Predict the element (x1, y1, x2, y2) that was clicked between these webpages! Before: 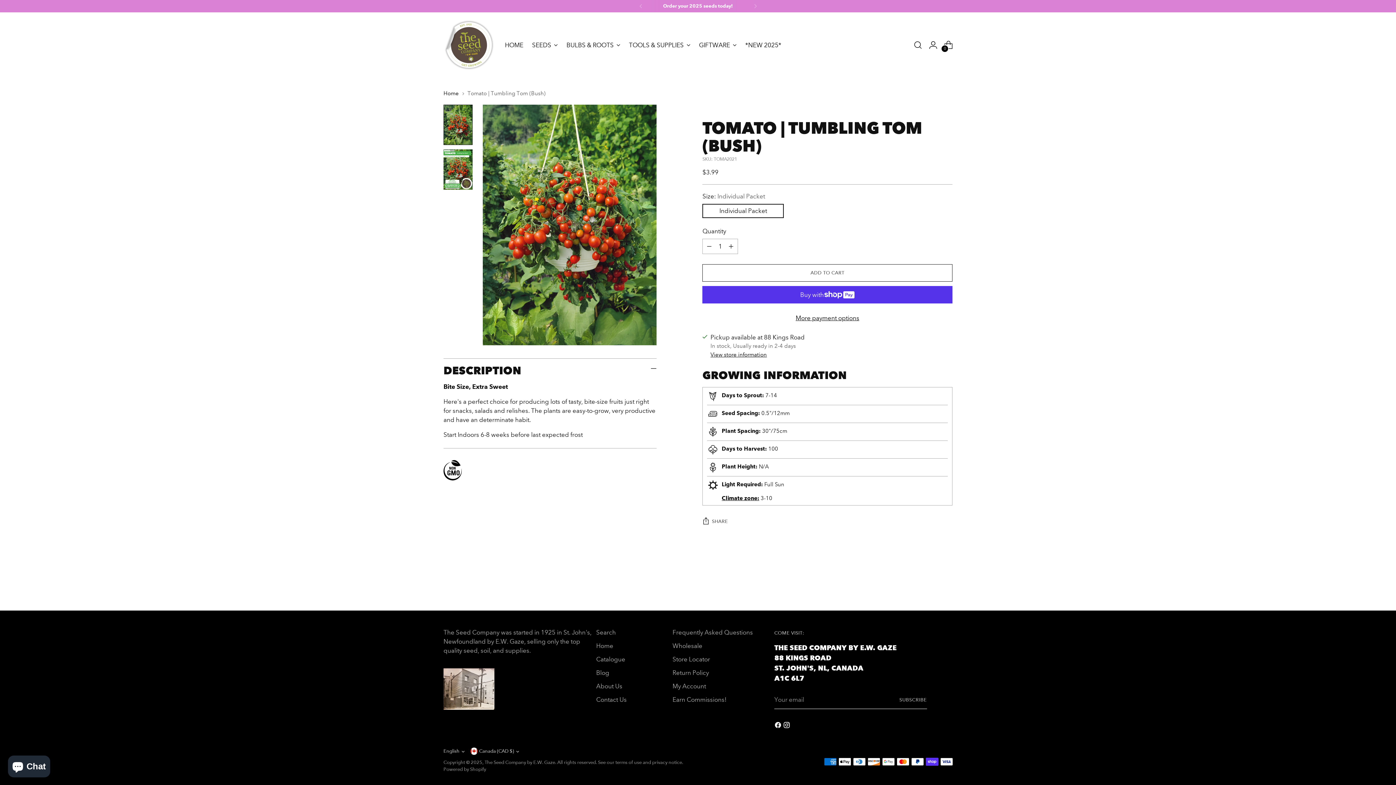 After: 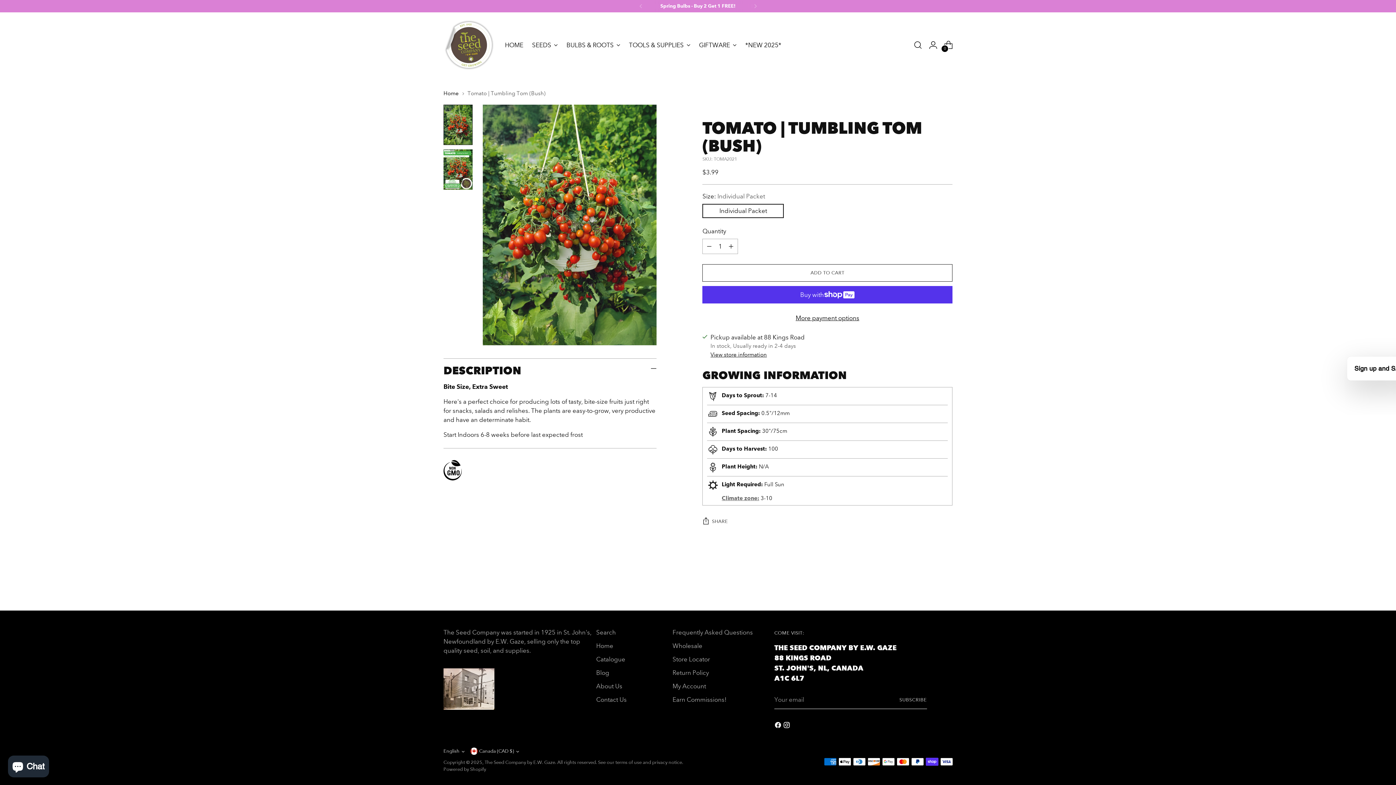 Action: label: Climate zone: bbox: (721, 495, 759, 501)